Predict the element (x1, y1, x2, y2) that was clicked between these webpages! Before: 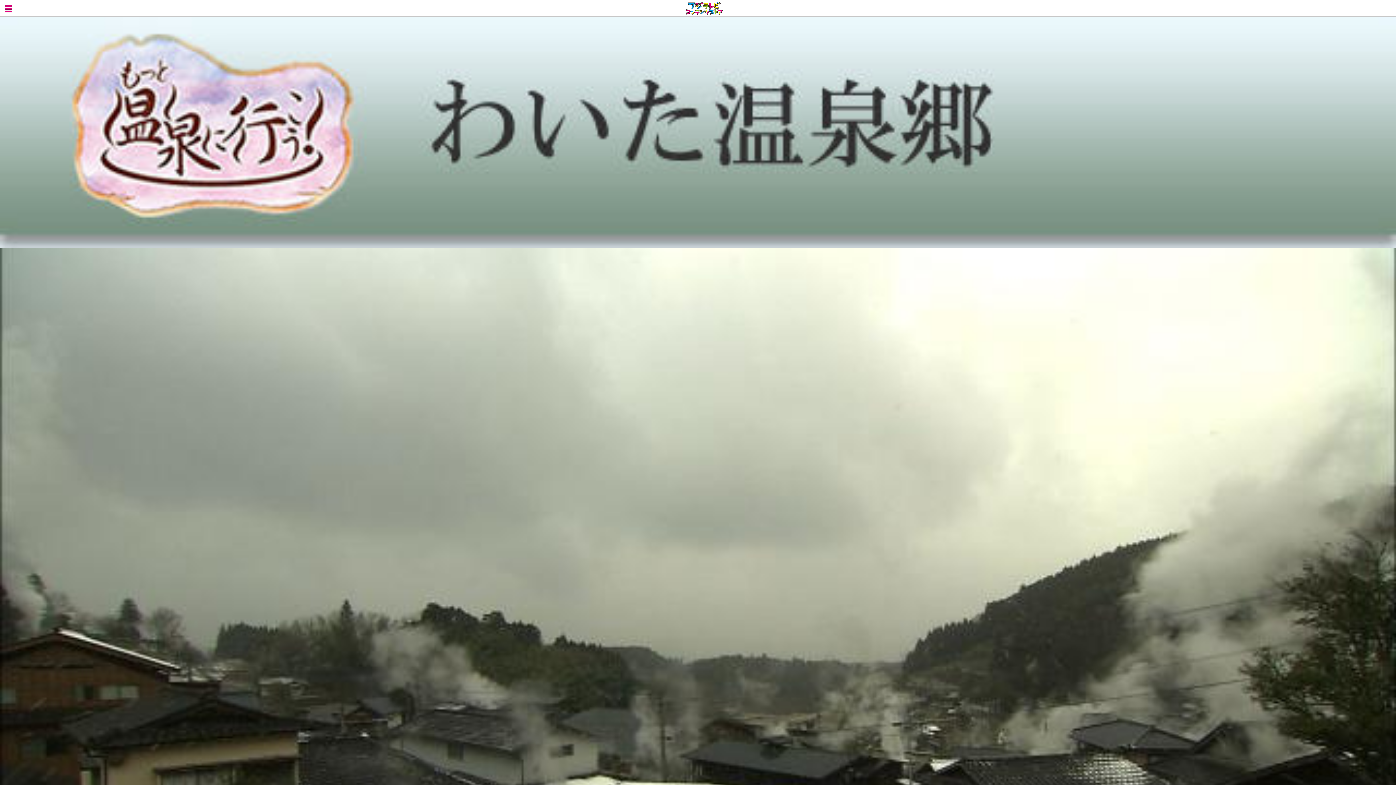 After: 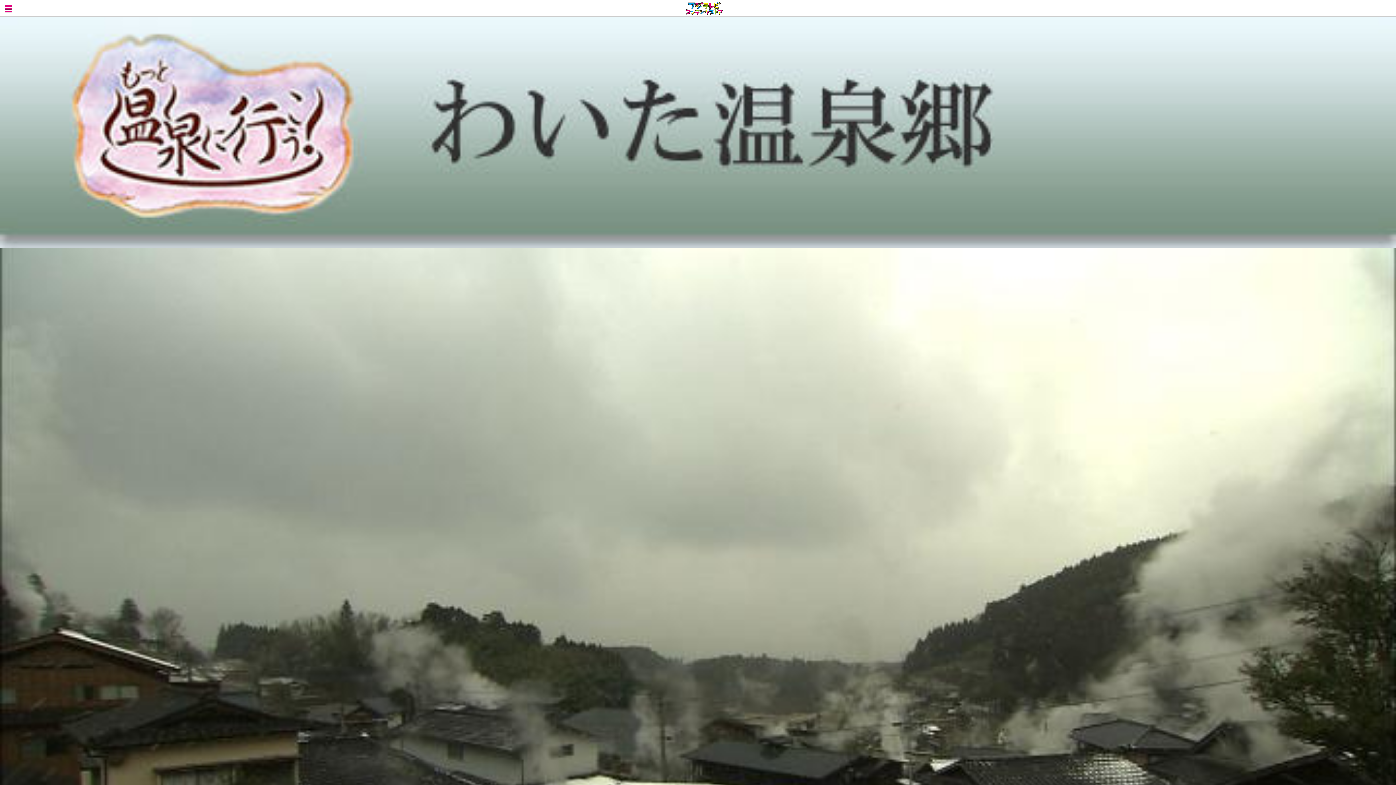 Action: bbox: (0, 239, 1396, 245)